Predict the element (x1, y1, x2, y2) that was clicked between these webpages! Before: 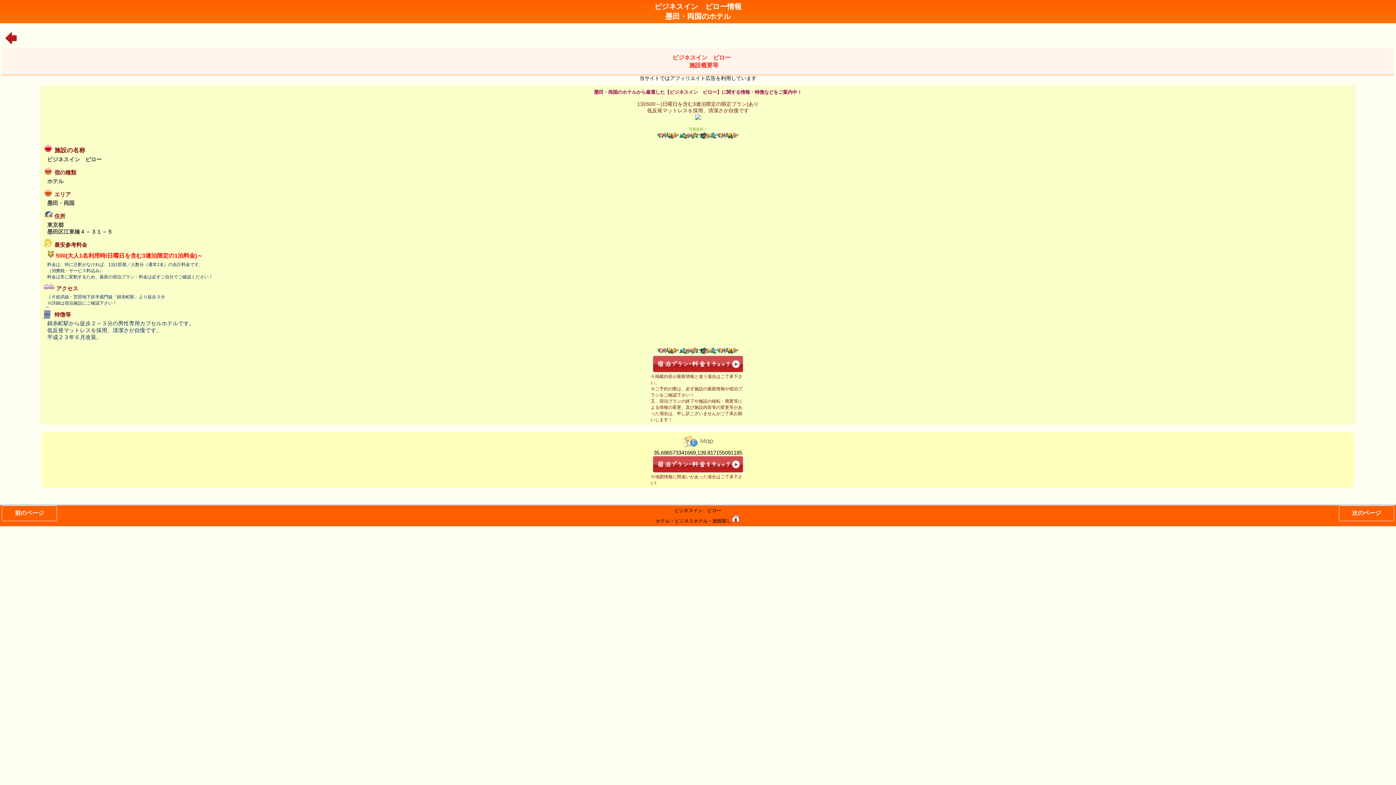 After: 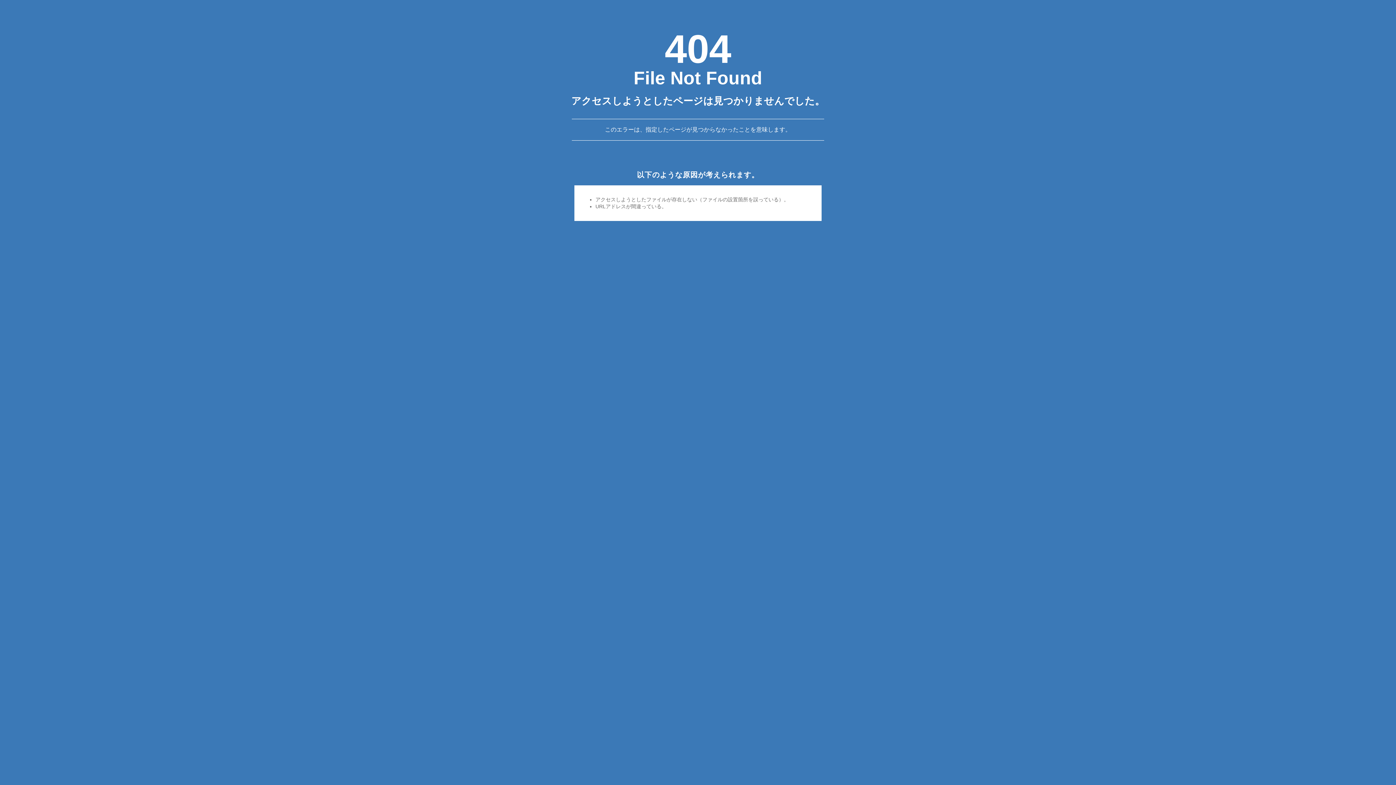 Action: bbox: (695, 115, 701, 121)